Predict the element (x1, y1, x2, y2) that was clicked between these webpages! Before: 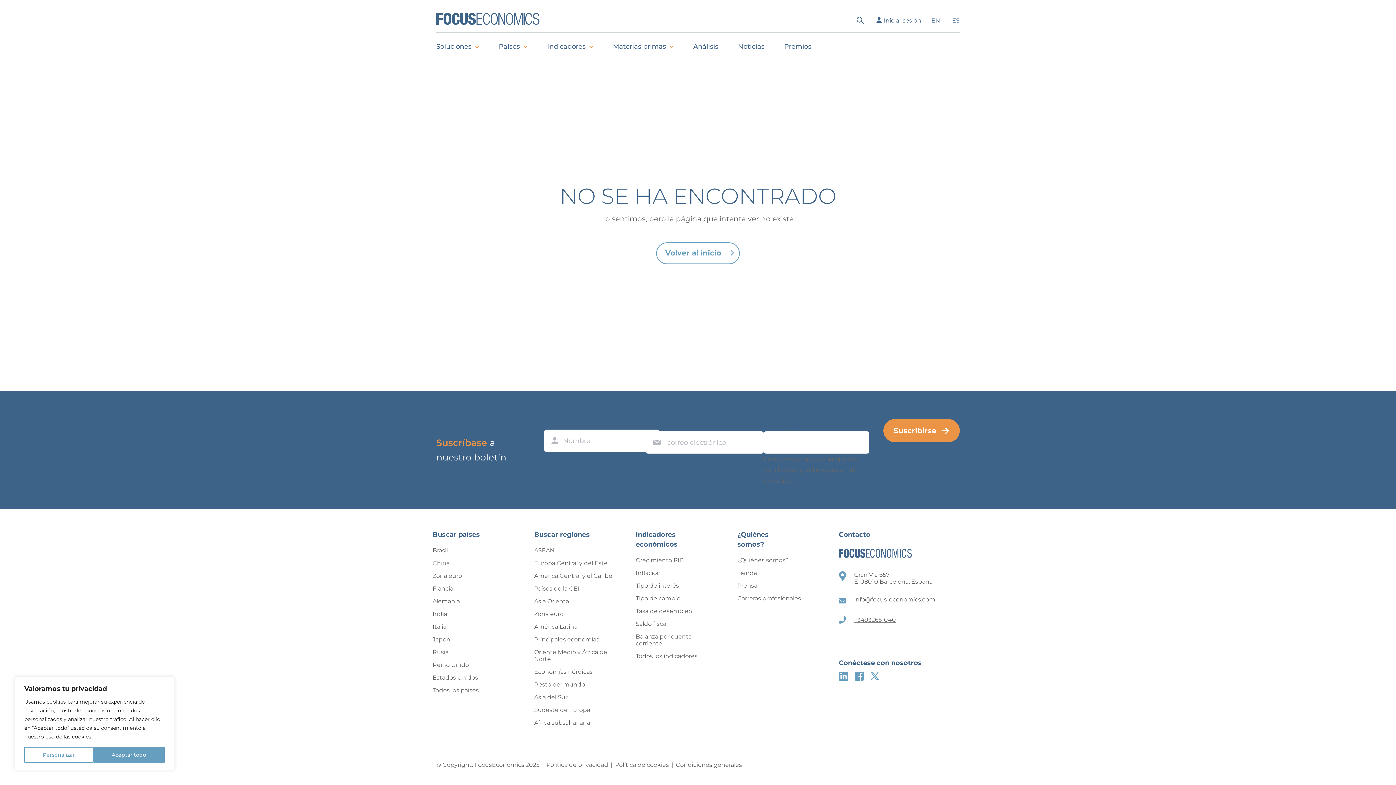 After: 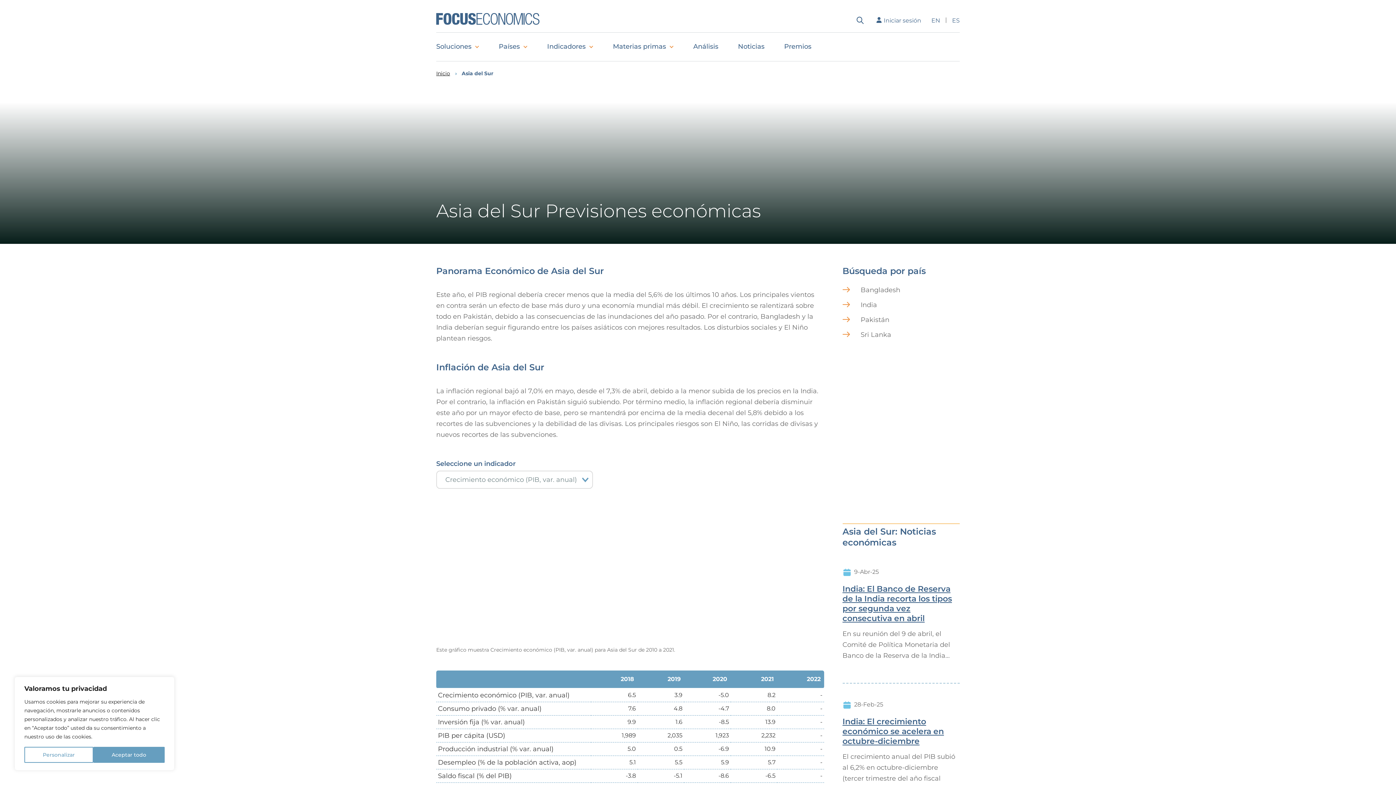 Action: bbox: (534, 691, 613, 704) label: Asia del Sur